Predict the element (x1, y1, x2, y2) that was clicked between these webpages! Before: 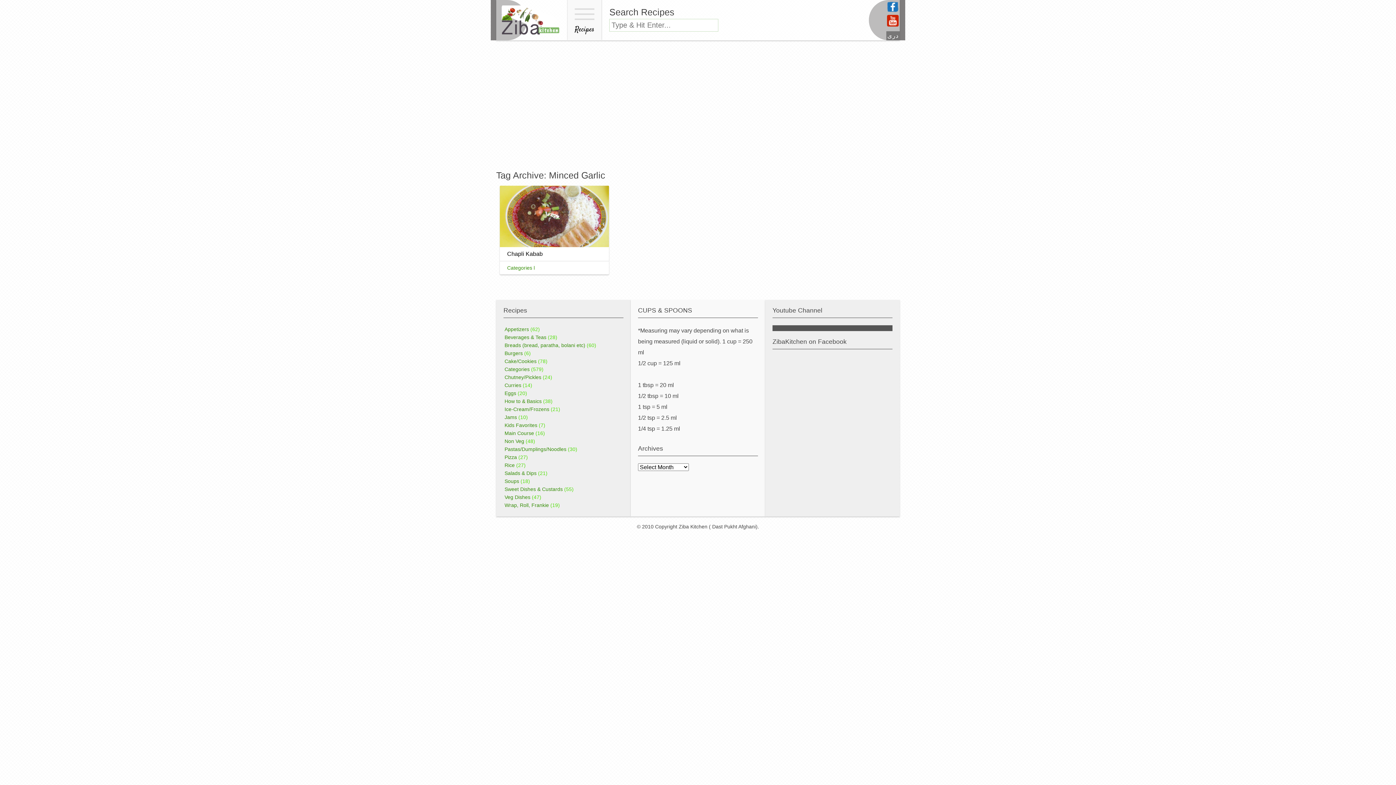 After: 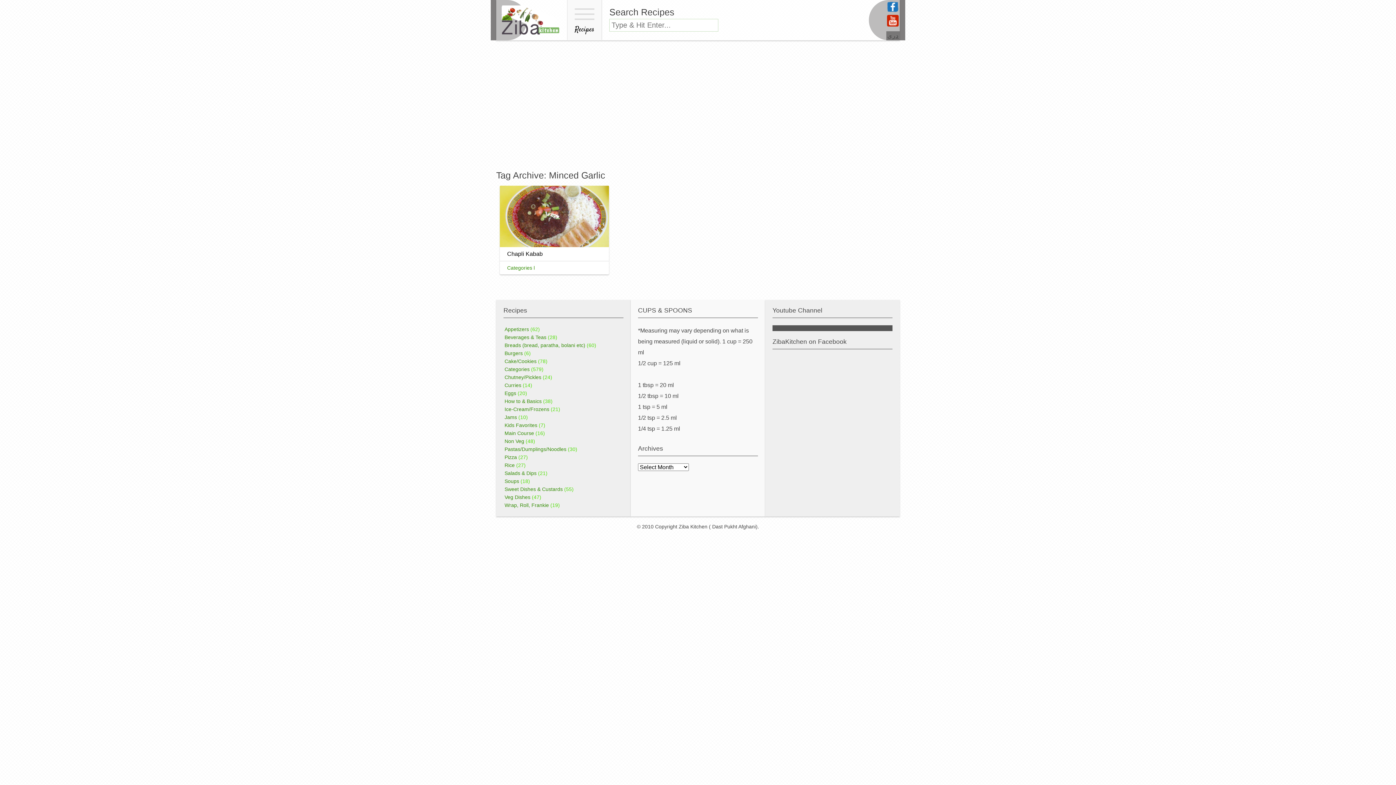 Action: label: دری bbox: (886, 31, 900, 40)